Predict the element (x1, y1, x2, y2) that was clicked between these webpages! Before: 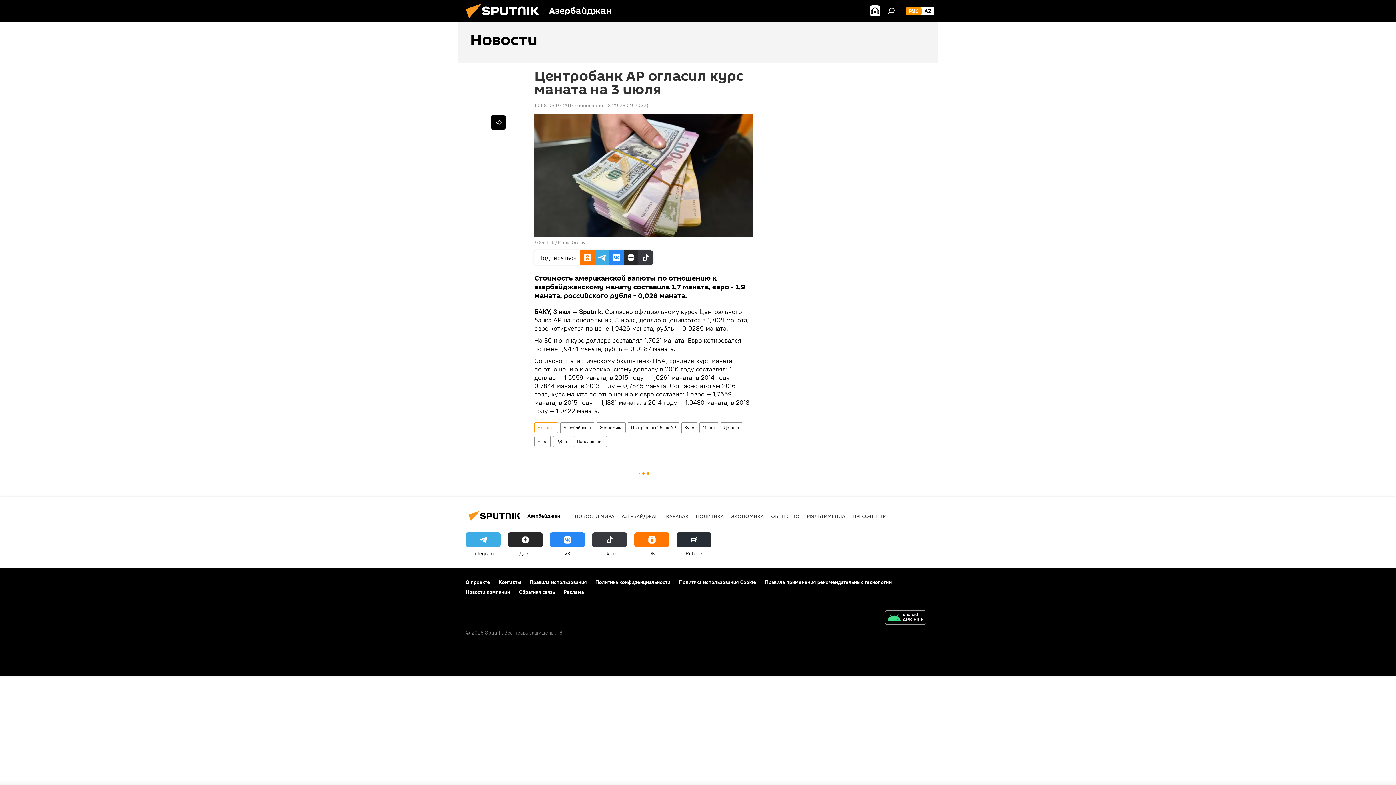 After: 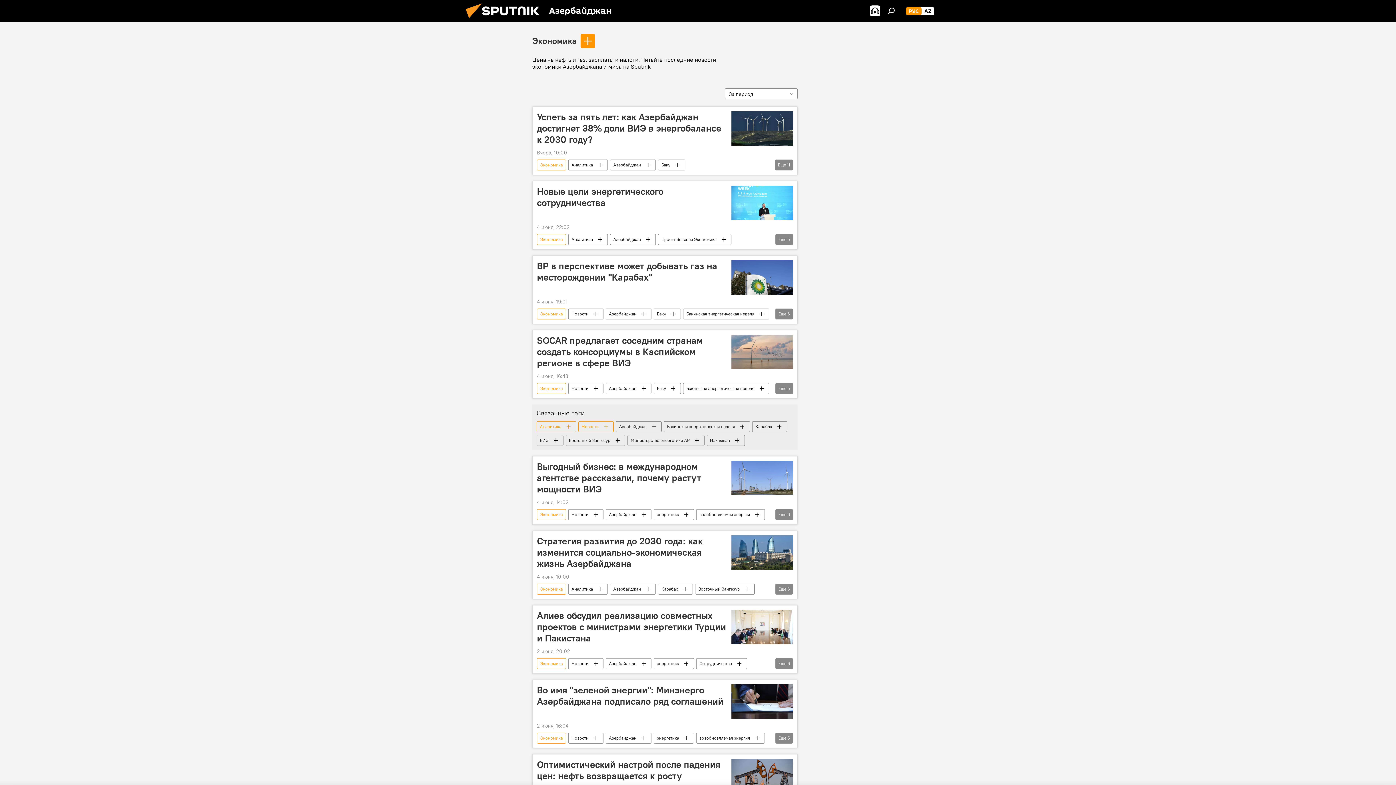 Action: label: Экономика bbox: (597, 422, 625, 433)